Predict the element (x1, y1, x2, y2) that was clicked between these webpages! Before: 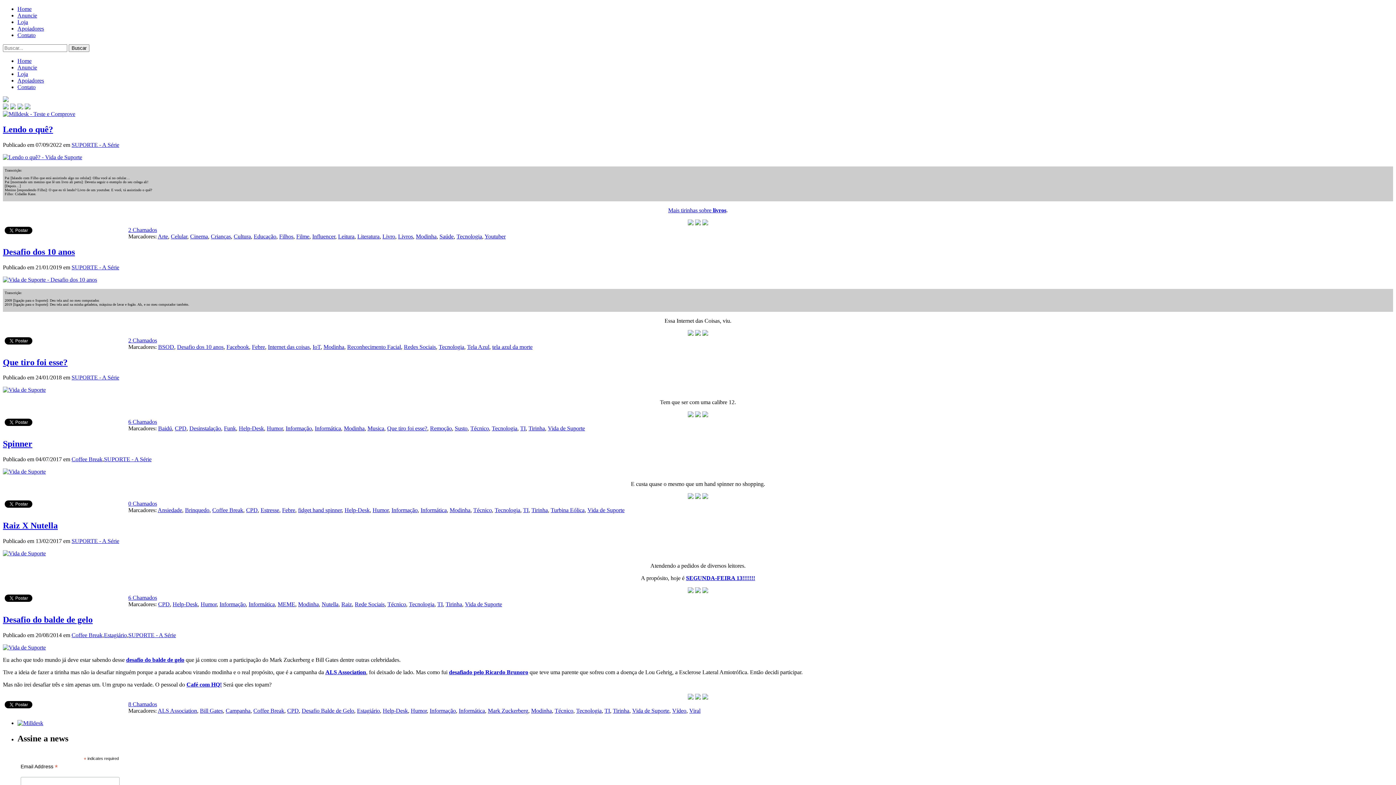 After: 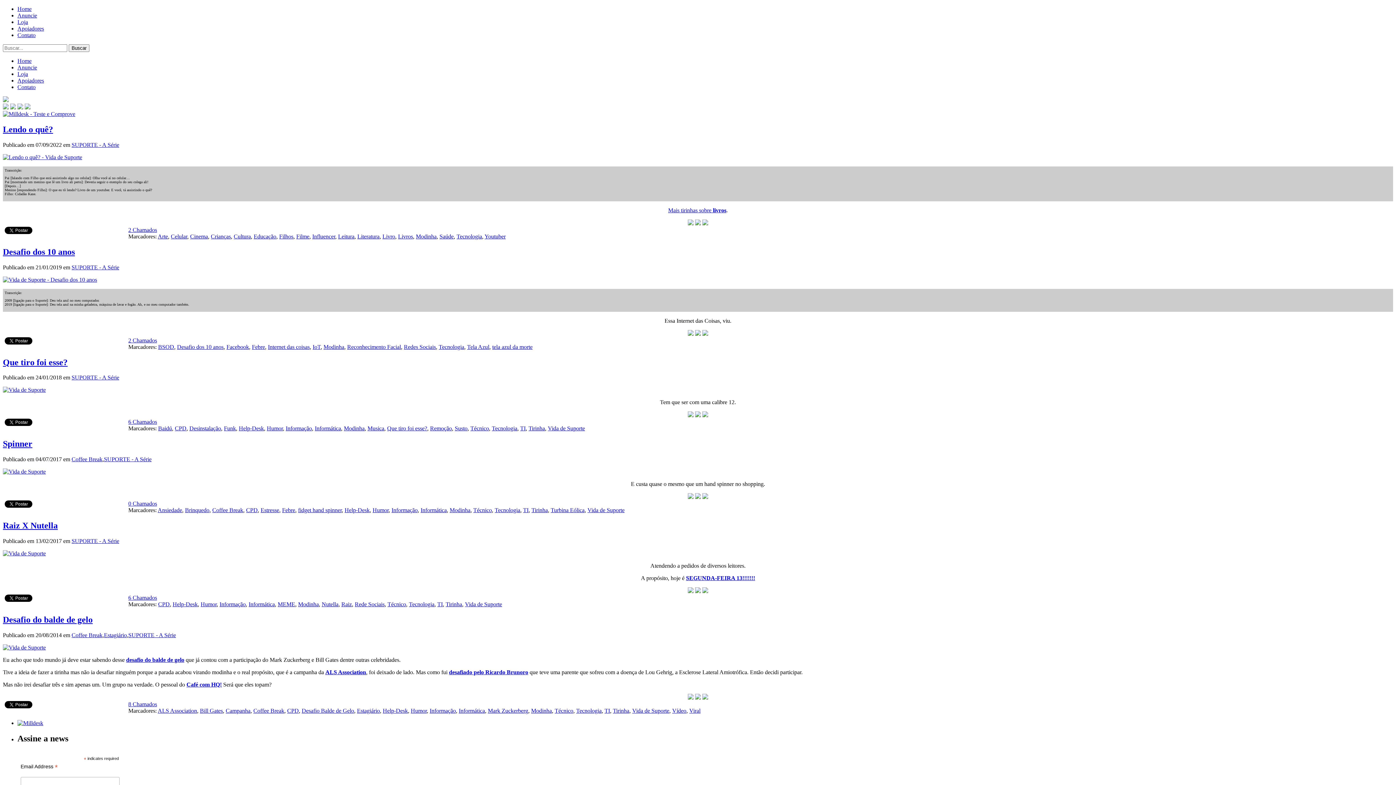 Action: label: SEGUNDA-FEIRA 13!!!!!!! bbox: (686, 575, 755, 581)